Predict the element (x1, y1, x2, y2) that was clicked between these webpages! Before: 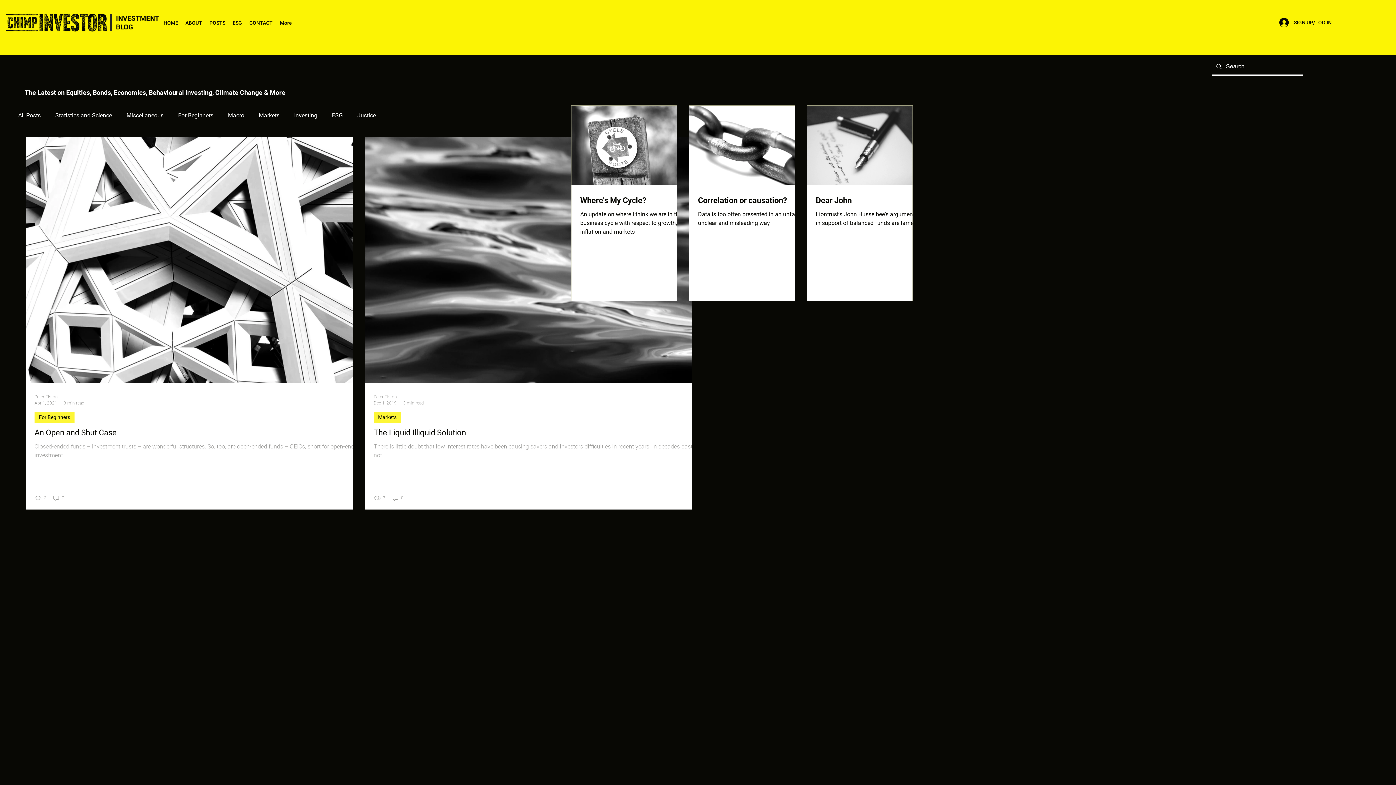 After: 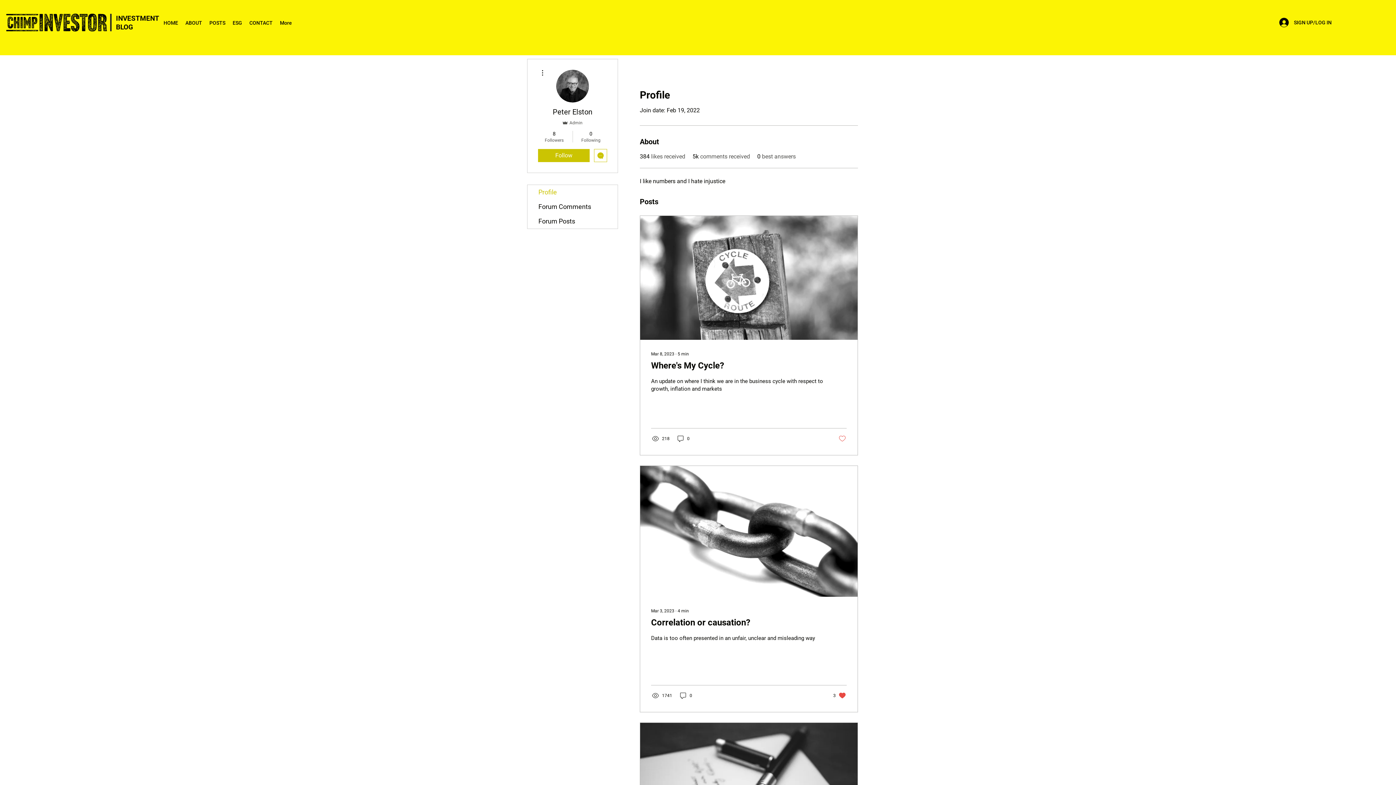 Action: bbox: (34, 393, 84, 400) label: Peter Elston